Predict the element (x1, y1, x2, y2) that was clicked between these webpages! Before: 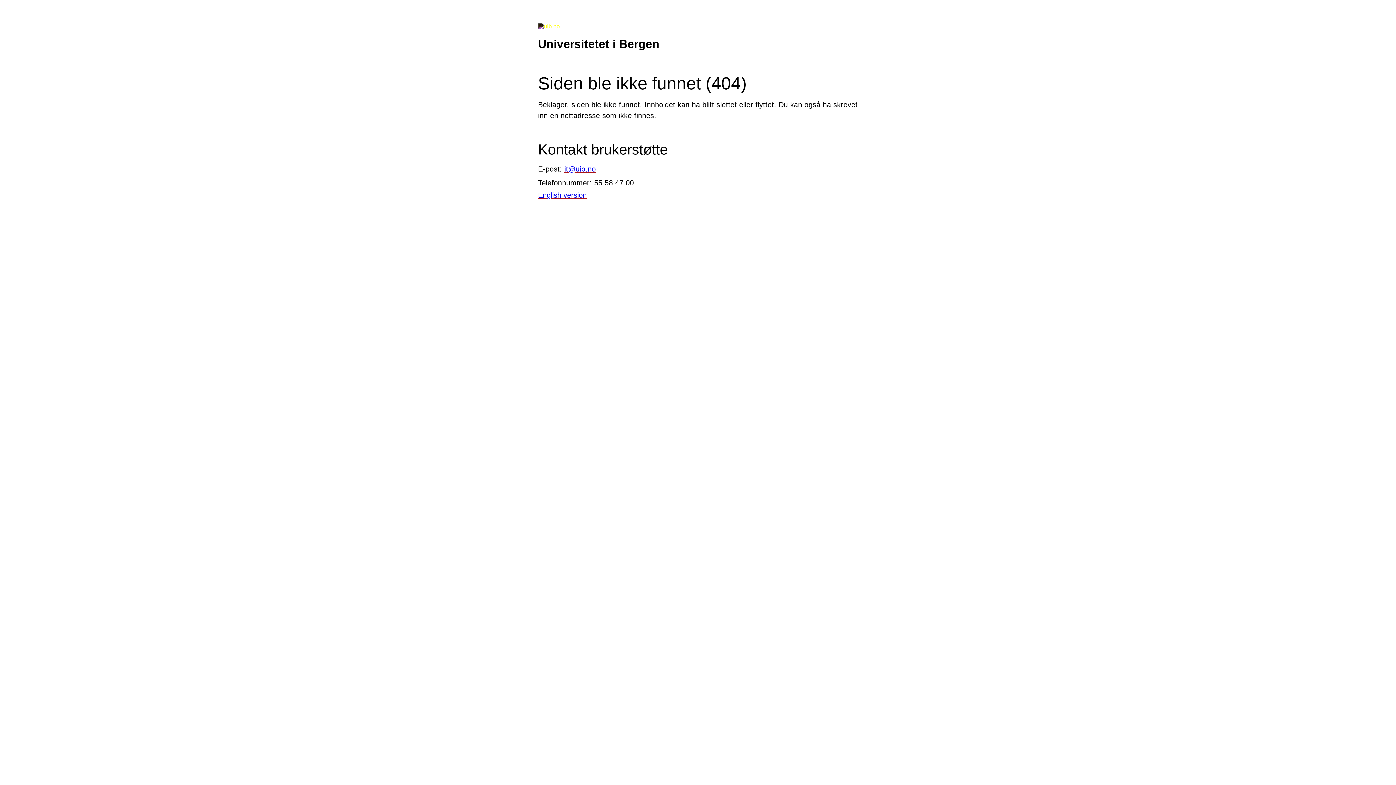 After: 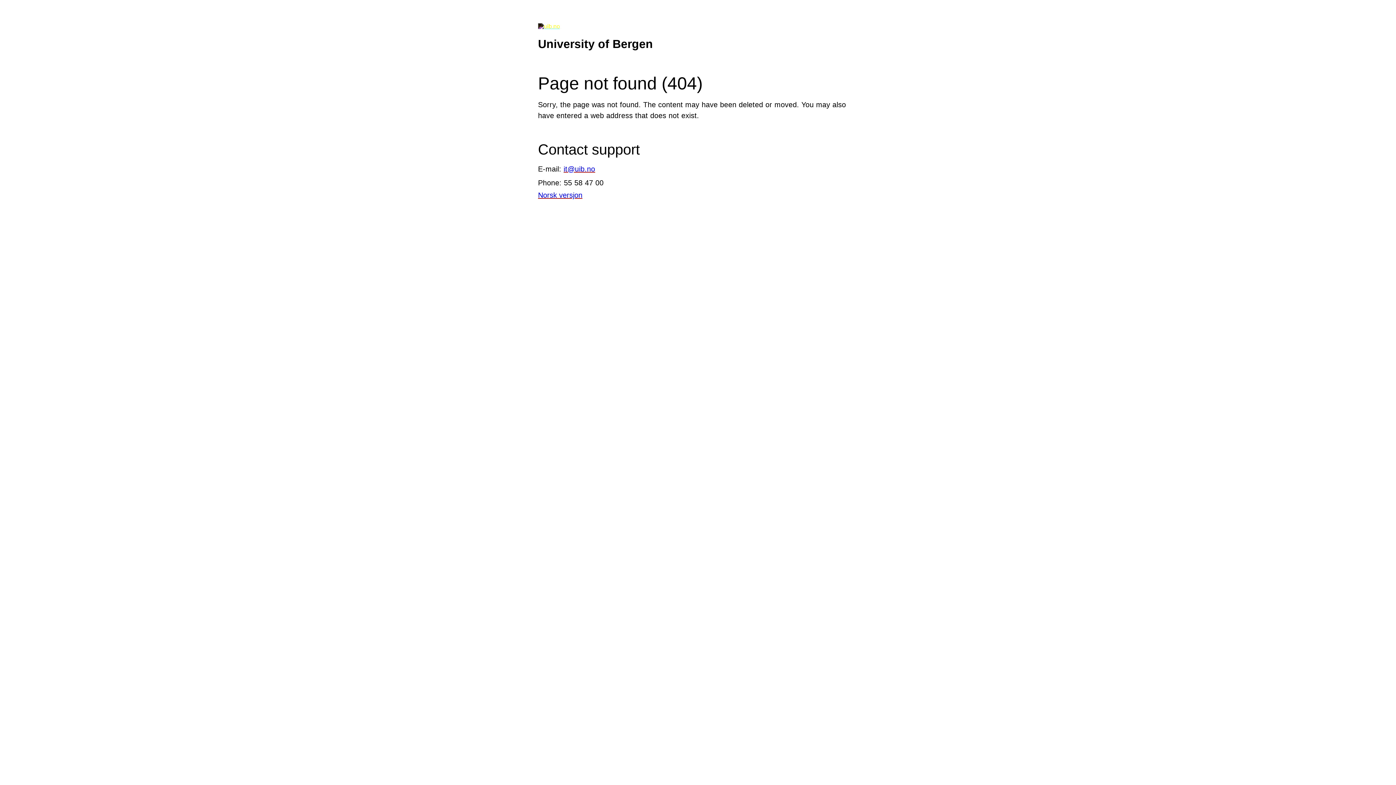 Action: label: English version bbox: (538, 191, 586, 199)